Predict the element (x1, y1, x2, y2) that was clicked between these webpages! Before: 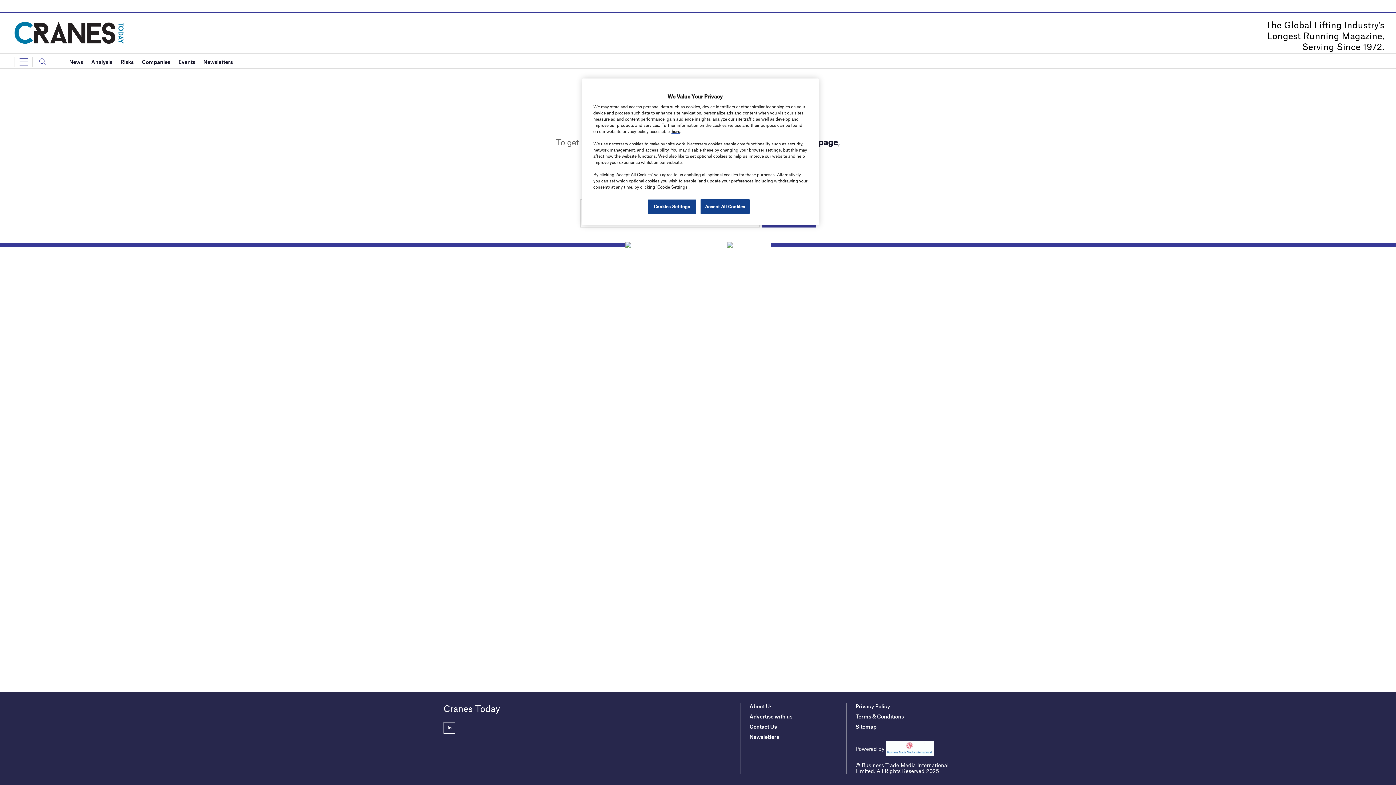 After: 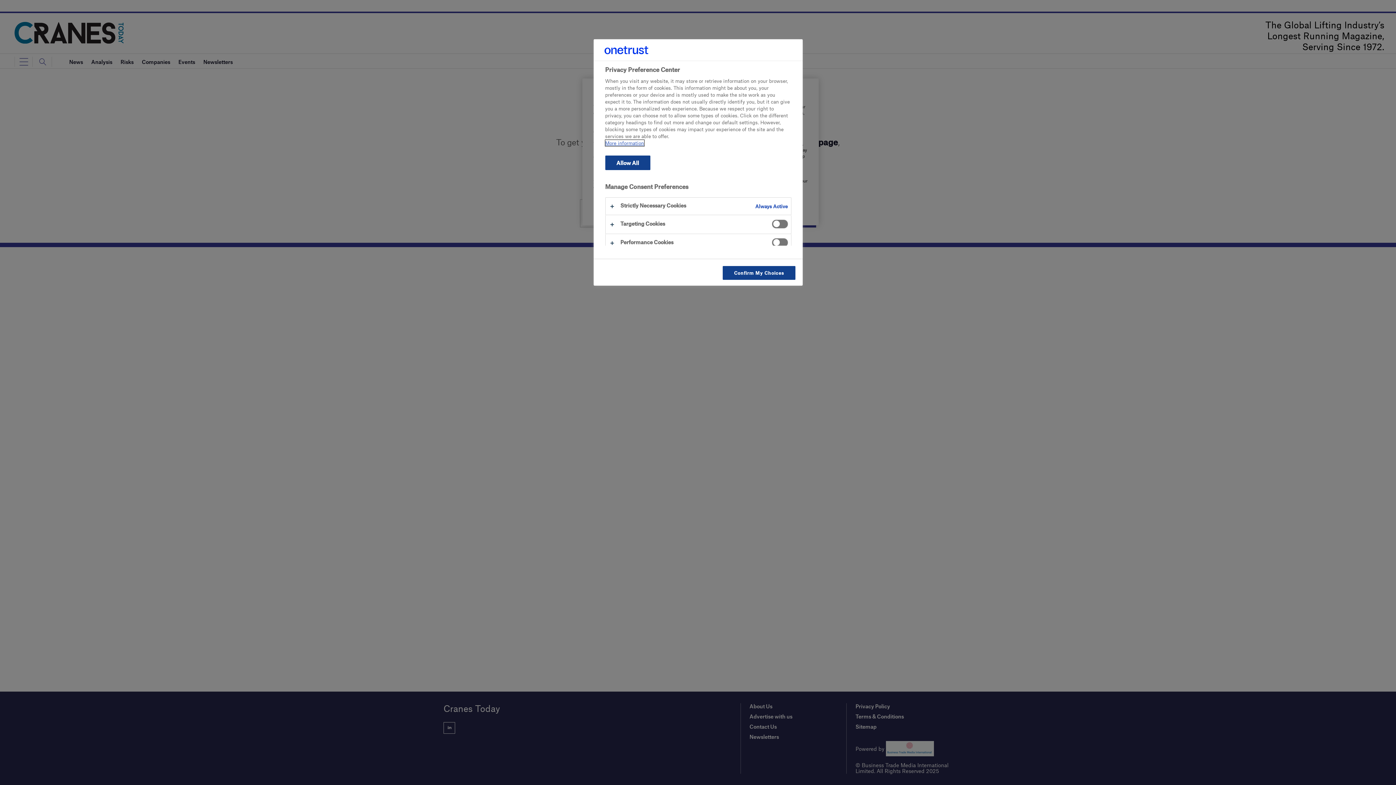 Action: bbox: (647, 199, 696, 214) label: Cookies Settings